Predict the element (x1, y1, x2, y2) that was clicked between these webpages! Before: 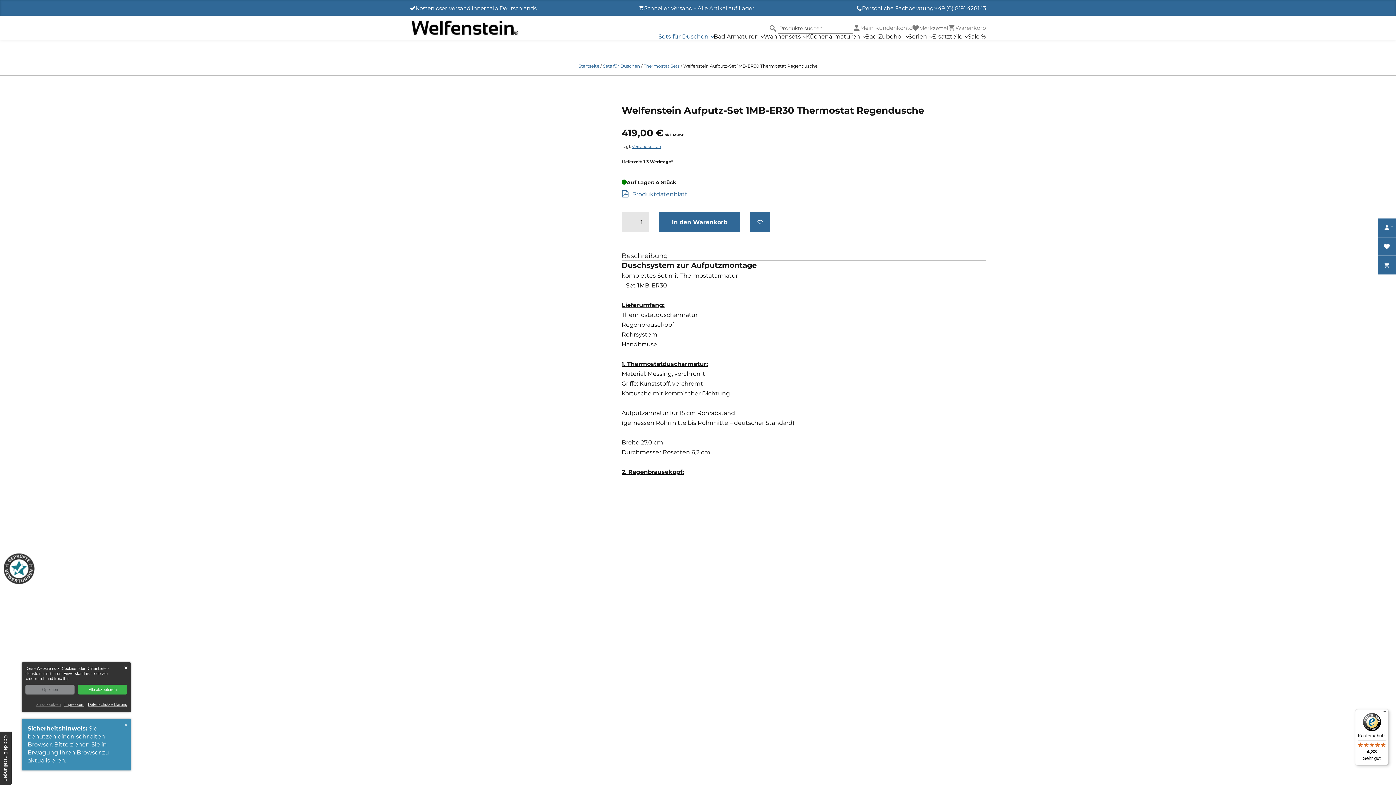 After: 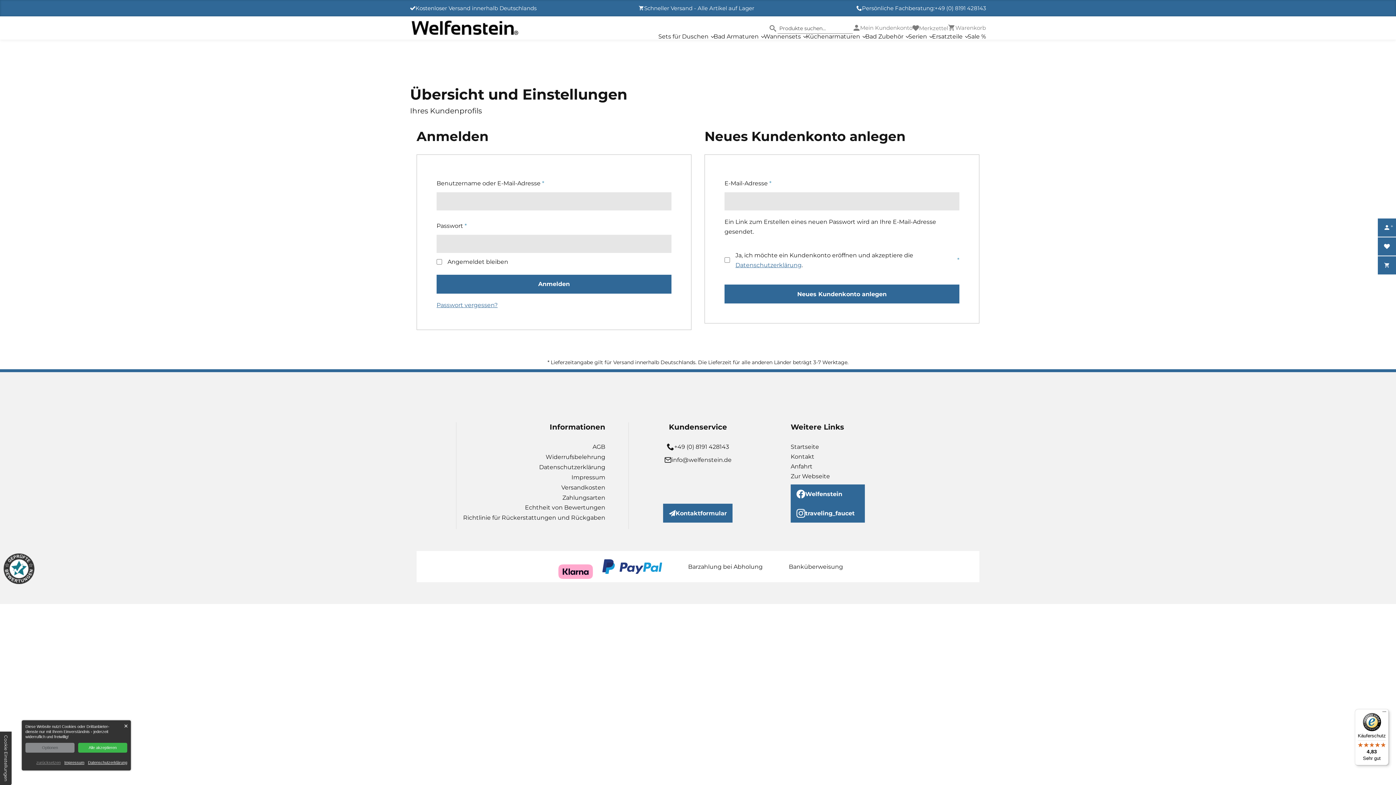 Action: label: Mein Kundenkonto bbox: (853, 22, 912, 32)